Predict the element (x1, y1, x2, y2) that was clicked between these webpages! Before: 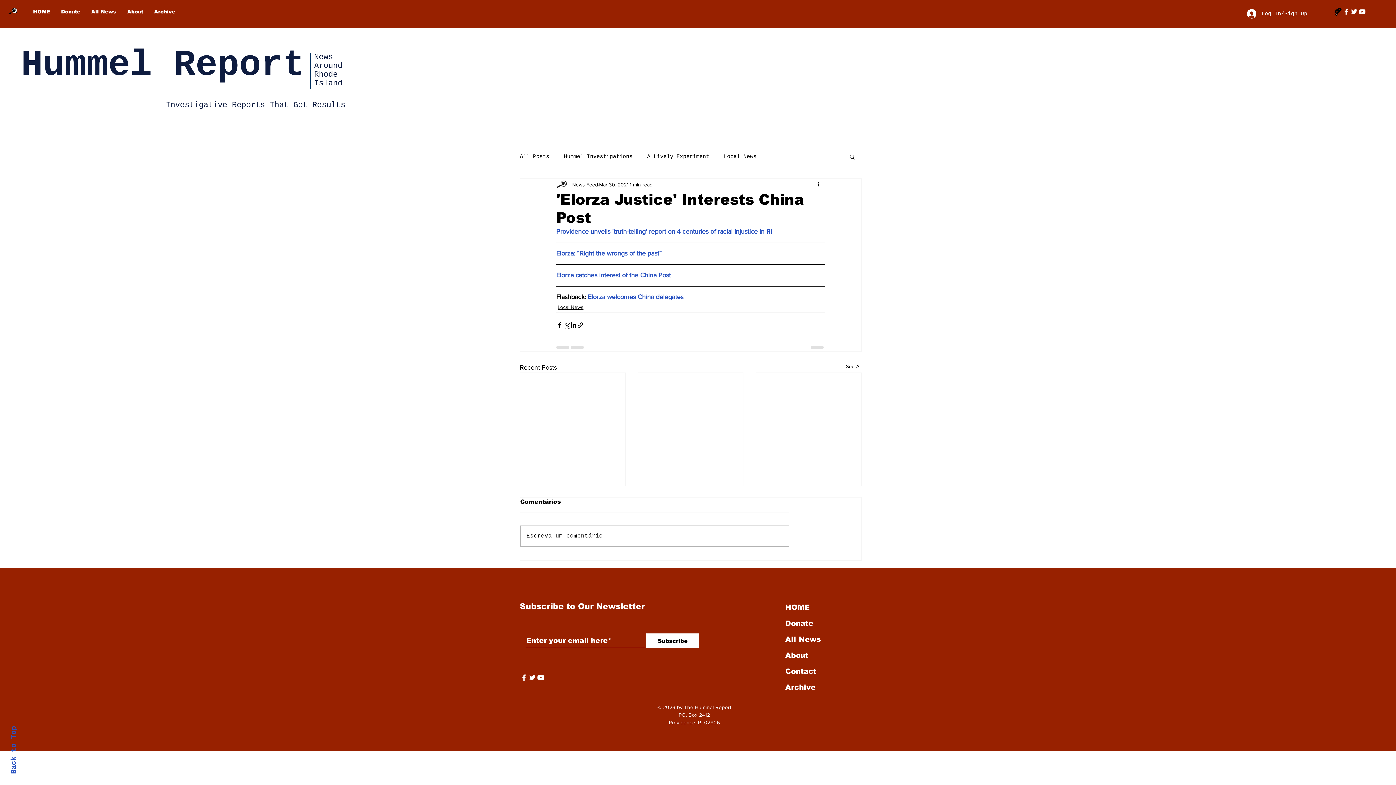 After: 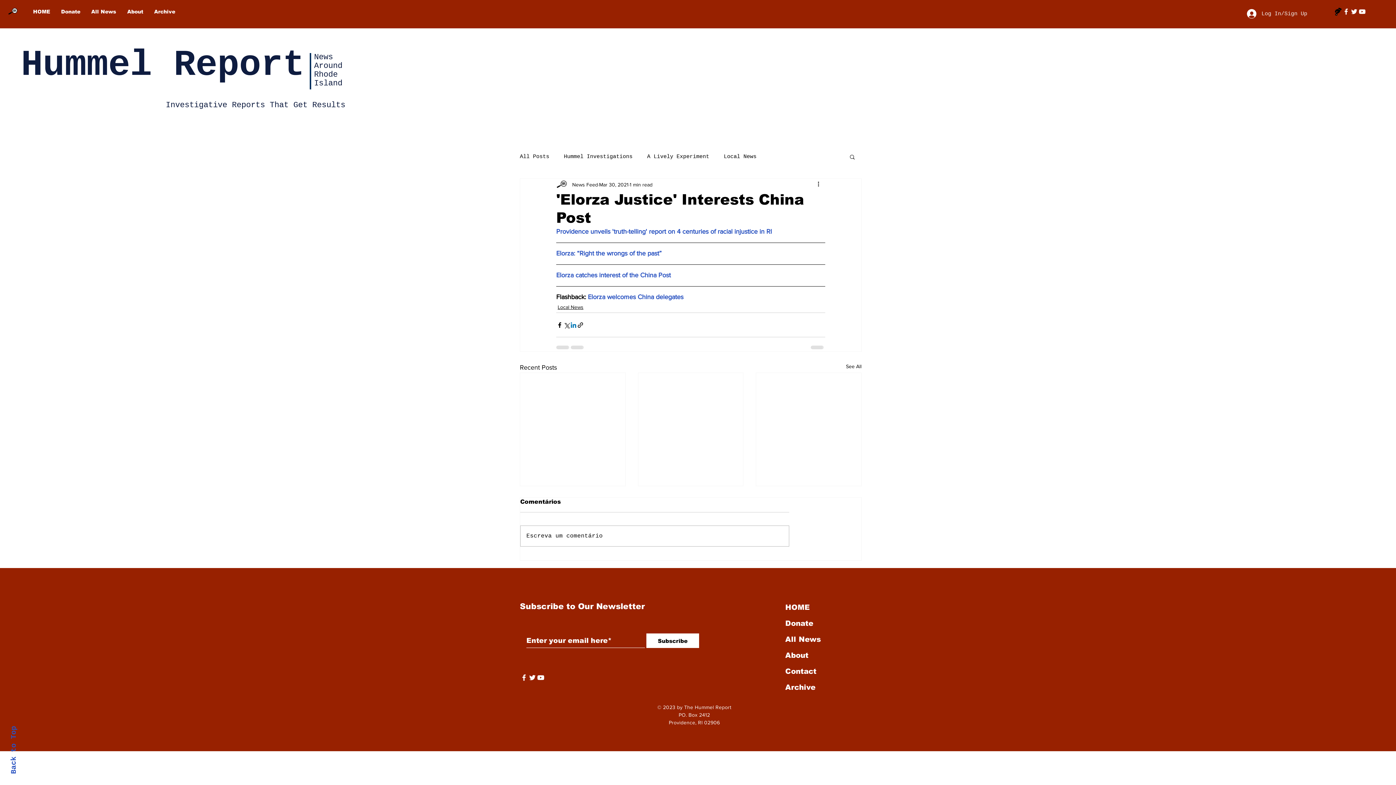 Action: label: Share via LinkedIn bbox: (570, 321, 577, 328)